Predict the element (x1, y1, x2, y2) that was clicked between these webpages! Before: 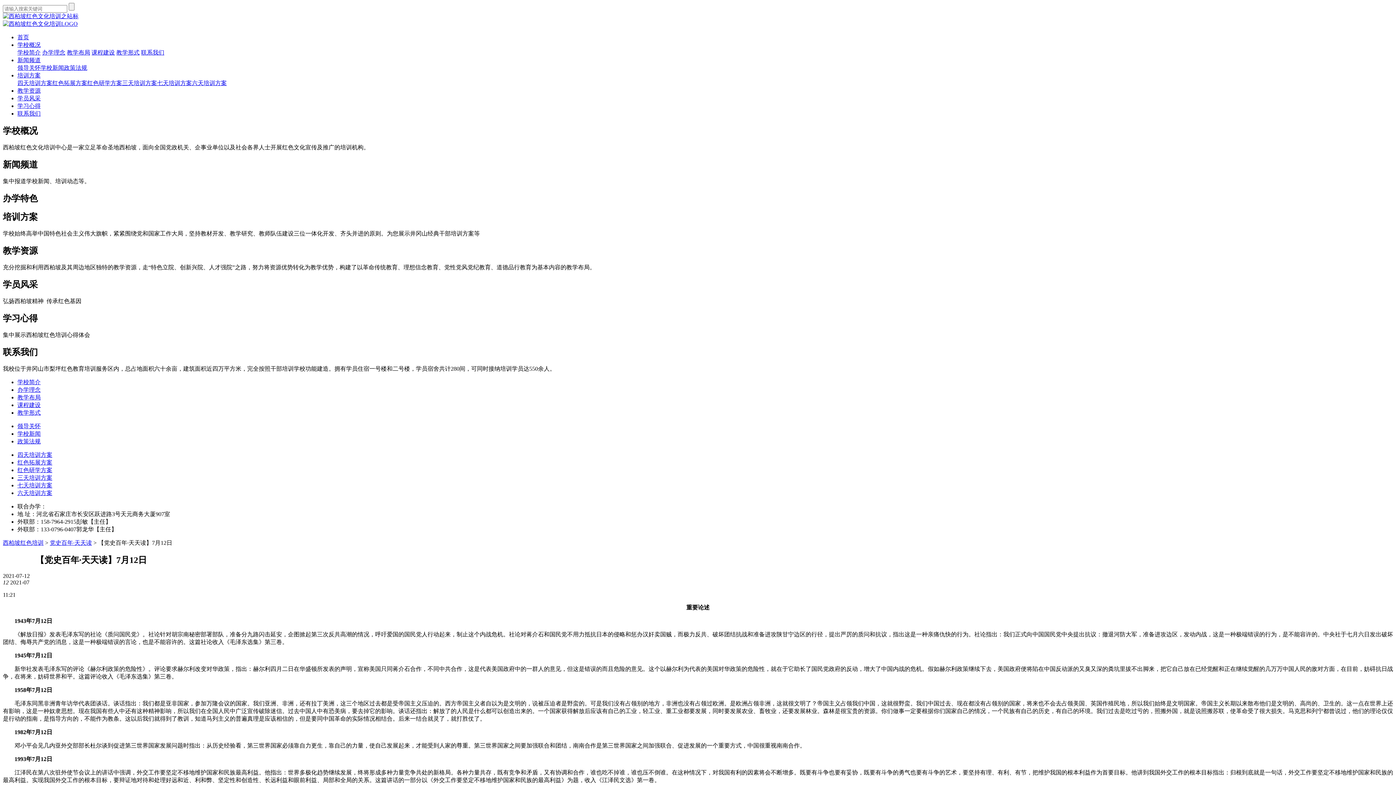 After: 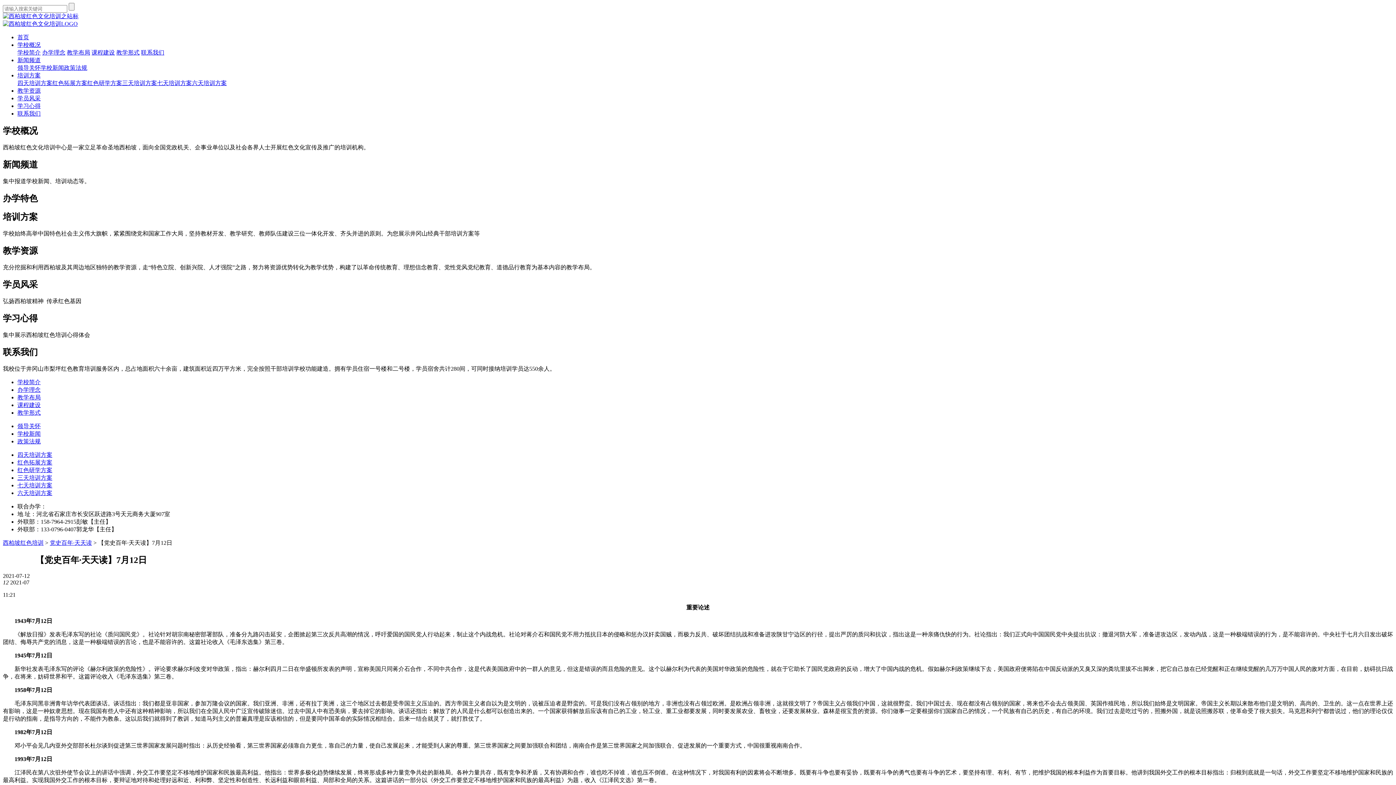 Action: label: 学校概况 bbox: (17, 41, 40, 48)